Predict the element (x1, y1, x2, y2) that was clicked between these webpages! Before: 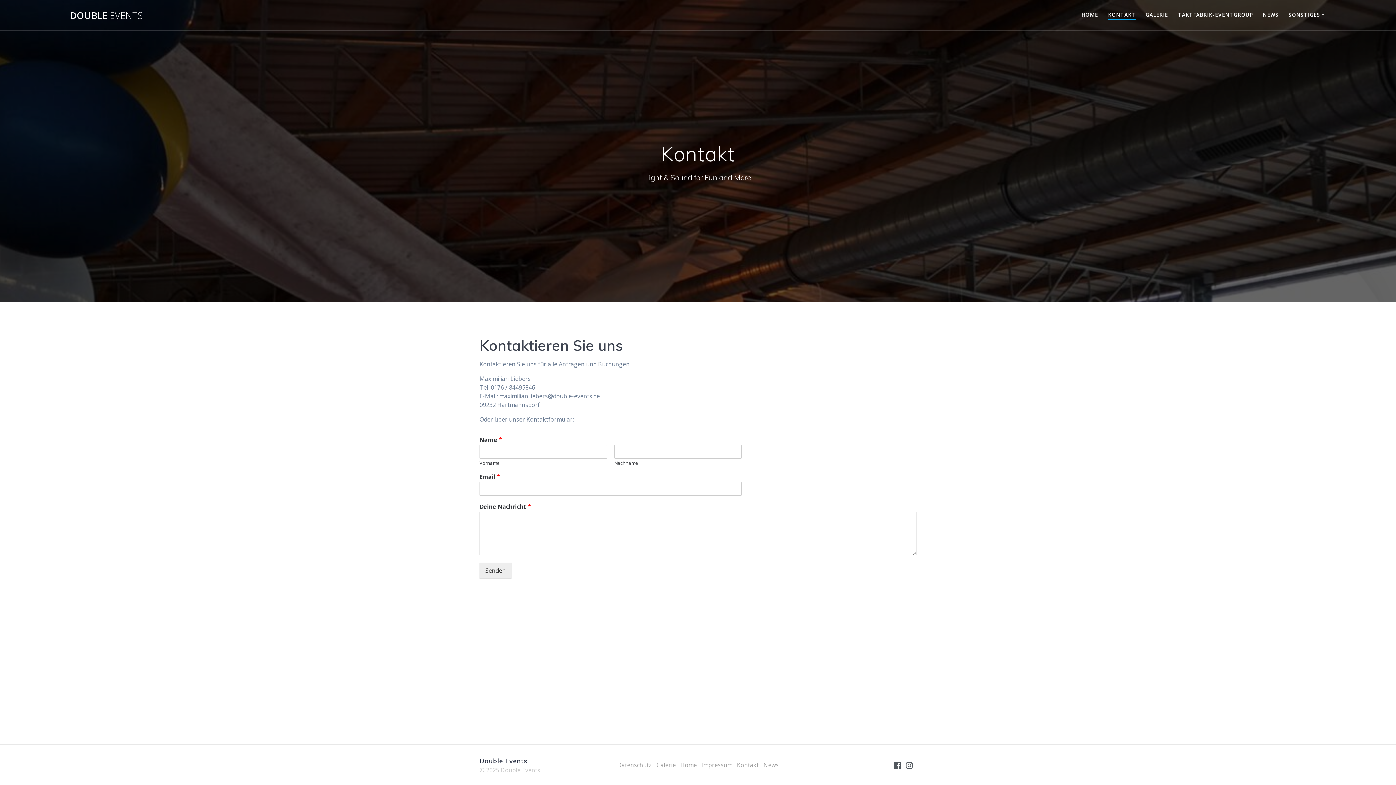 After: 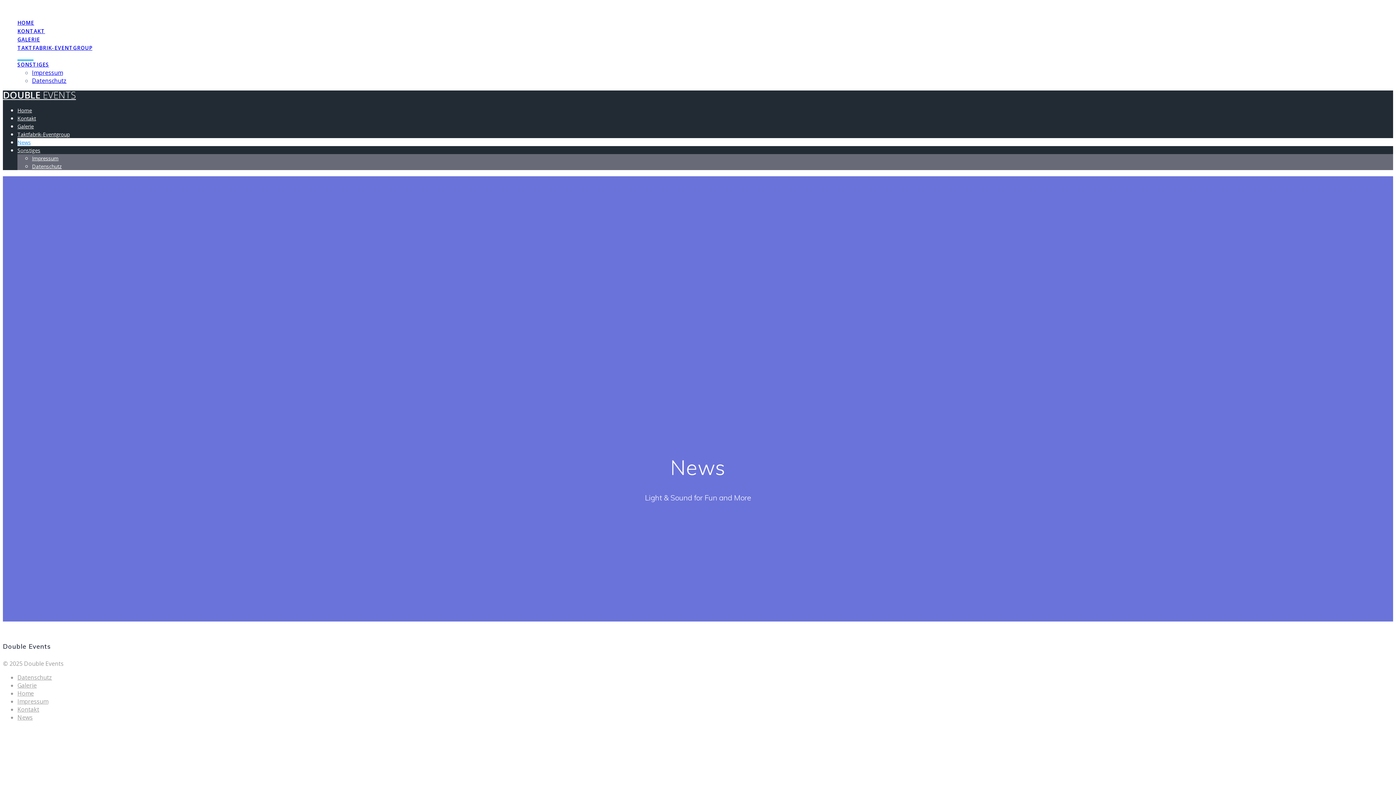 Action: bbox: (1263, 10, 1279, 19) label: NEWS